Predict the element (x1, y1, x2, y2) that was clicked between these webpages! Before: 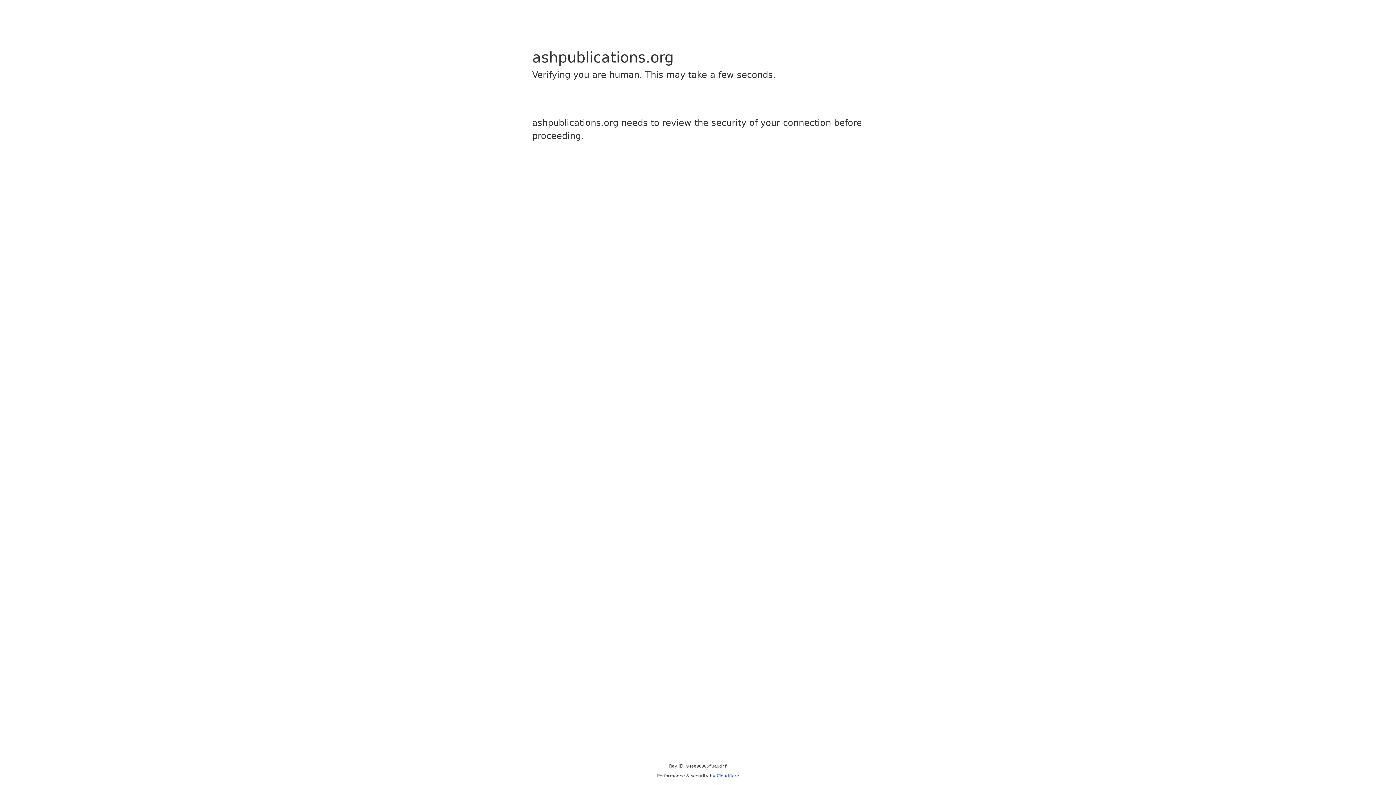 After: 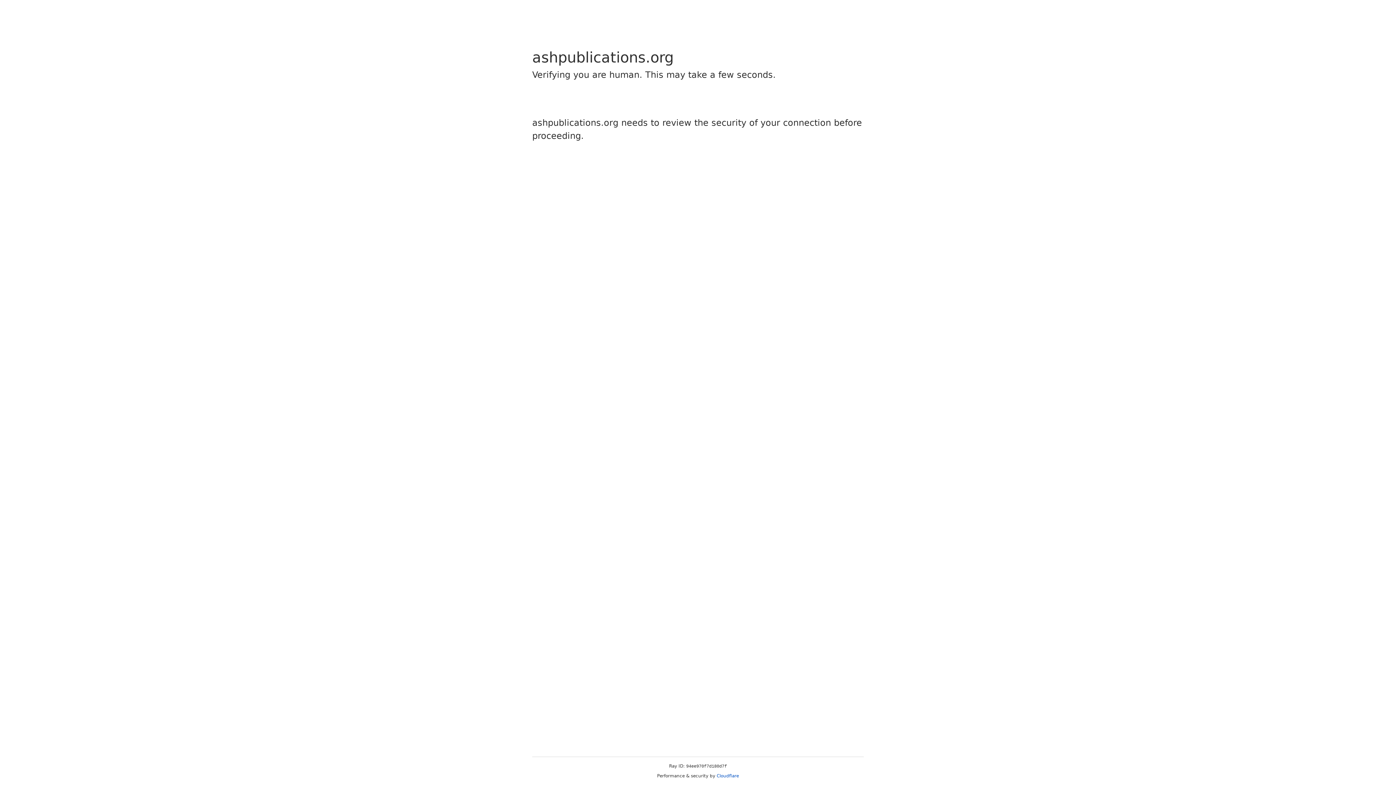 Action: label: Cloudflare bbox: (716, 773, 739, 778)